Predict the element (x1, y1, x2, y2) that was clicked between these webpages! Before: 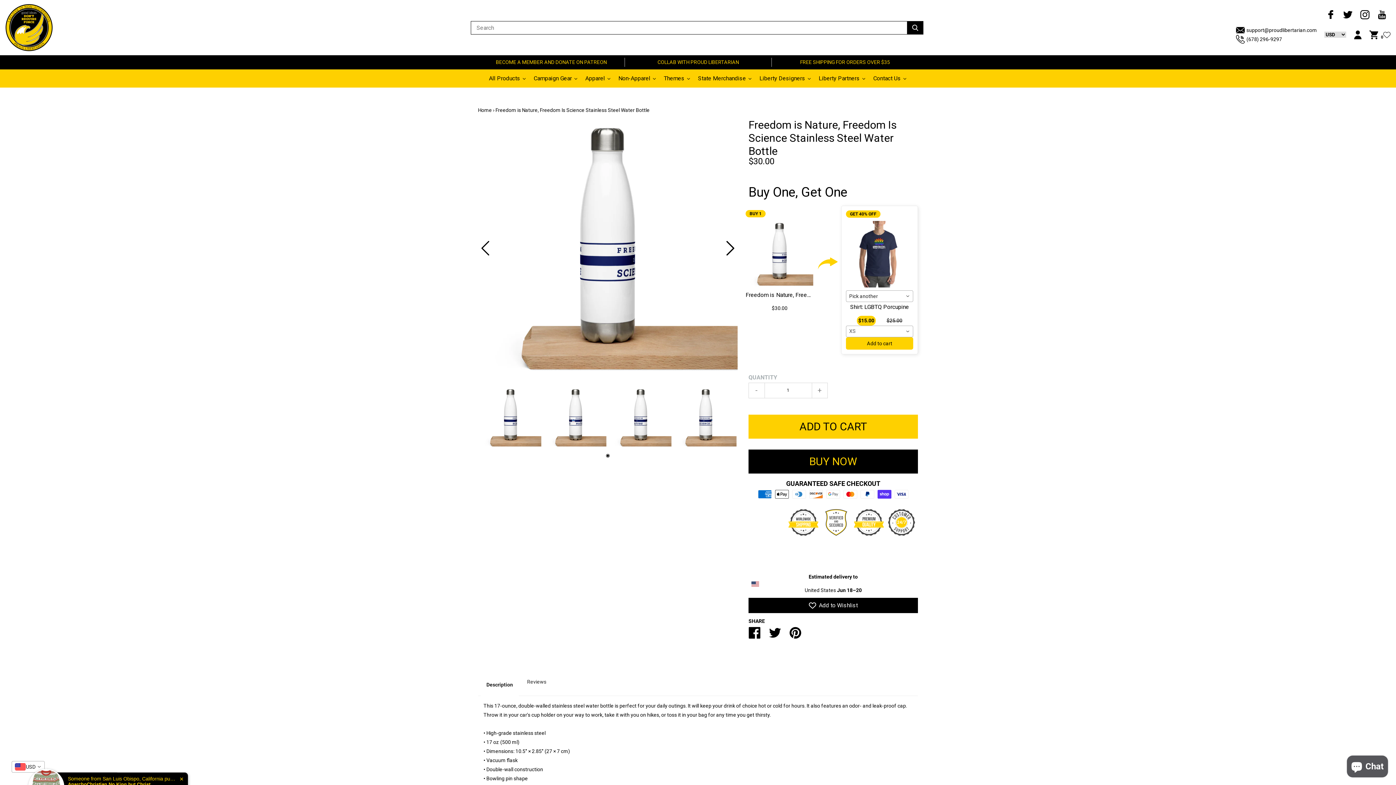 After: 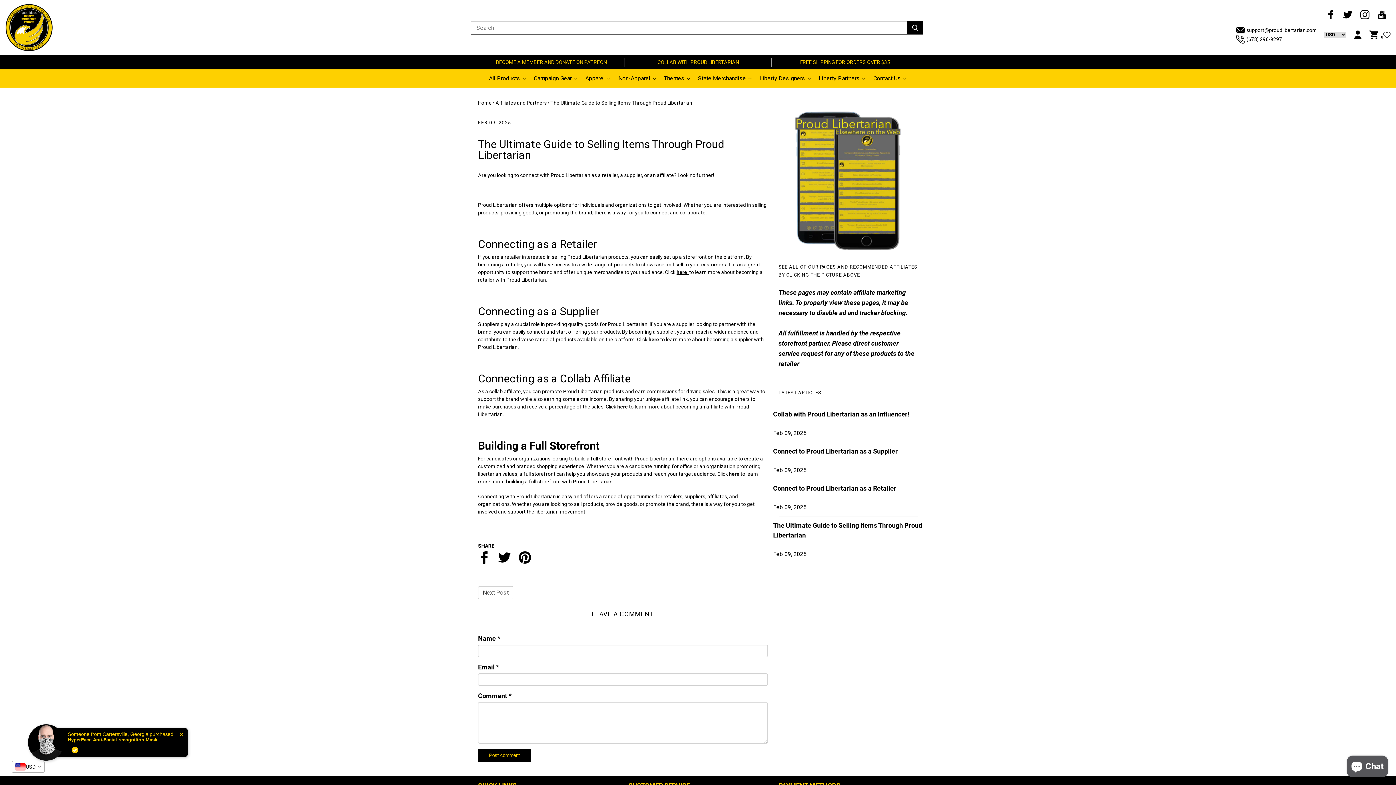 Action: label: COLLAB WITH PROUD LIBERTARIAN bbox: (630, 57, 766, 66)